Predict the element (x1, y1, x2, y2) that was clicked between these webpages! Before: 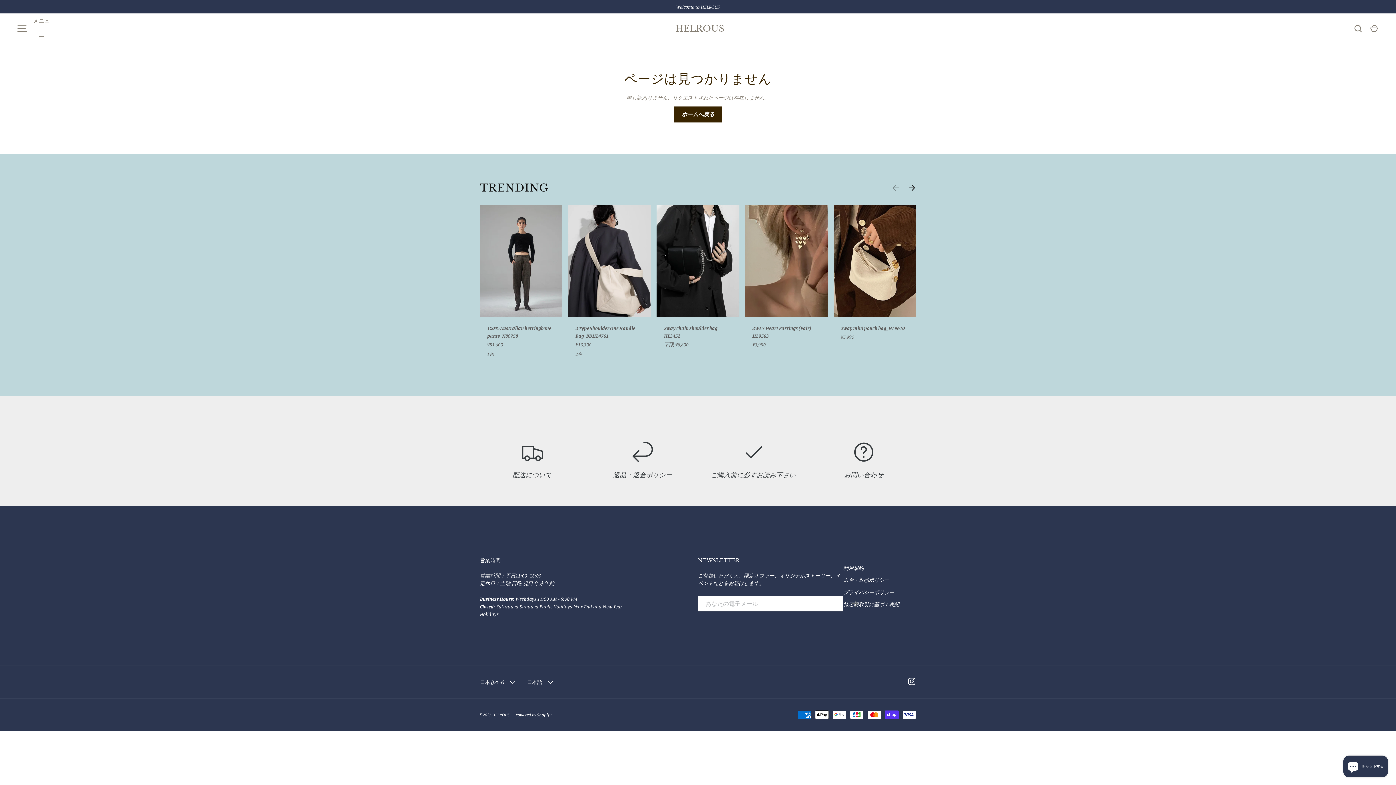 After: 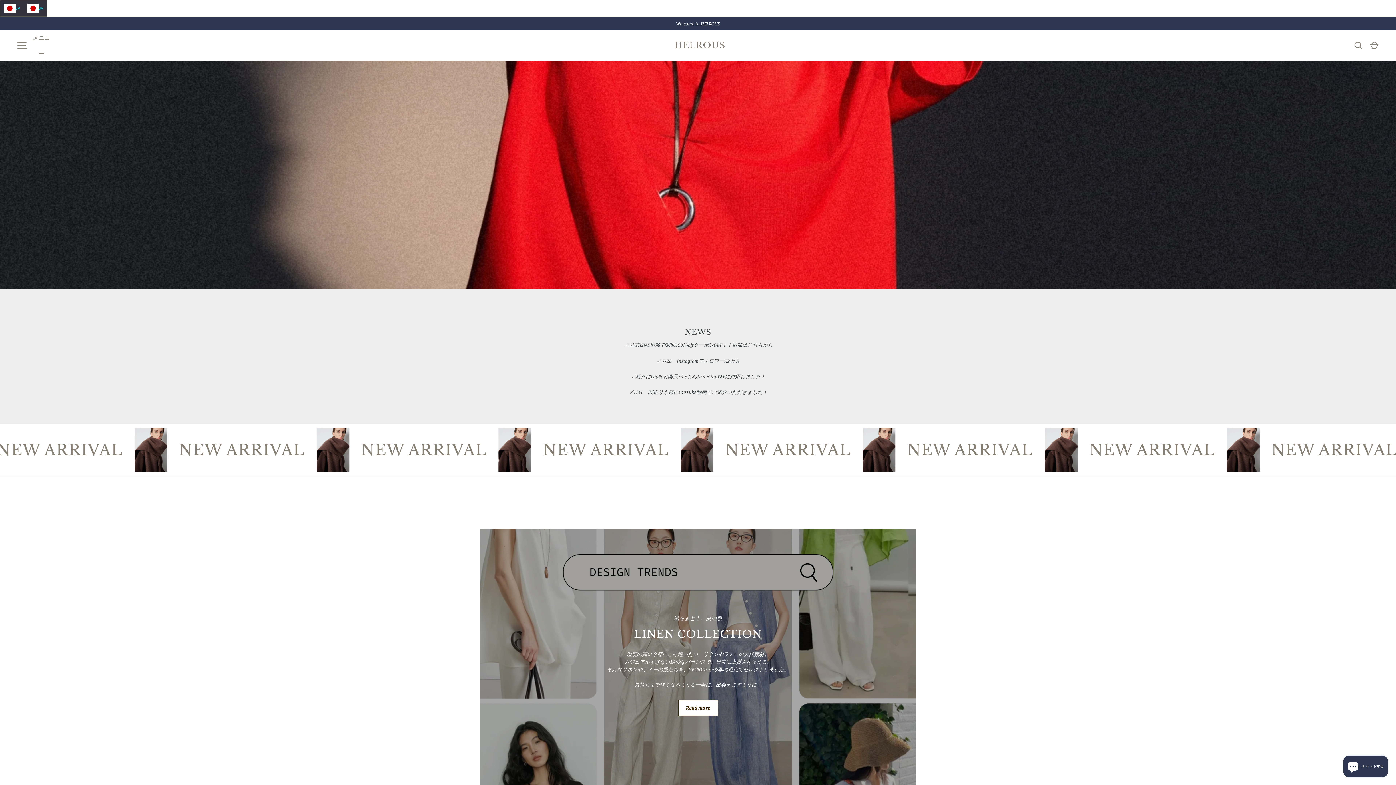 Action: bbox: (674, 106, 722, 122) label: ホームへ戻る